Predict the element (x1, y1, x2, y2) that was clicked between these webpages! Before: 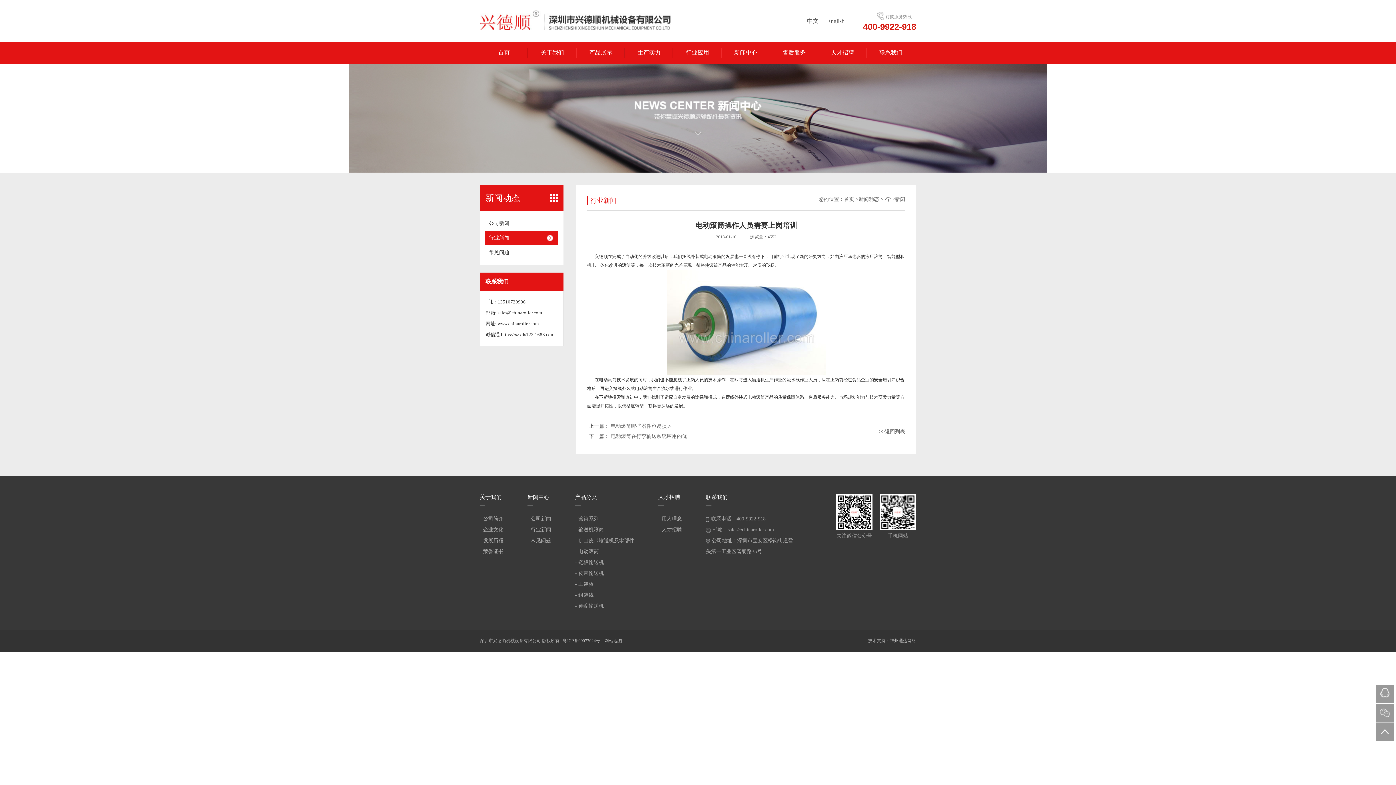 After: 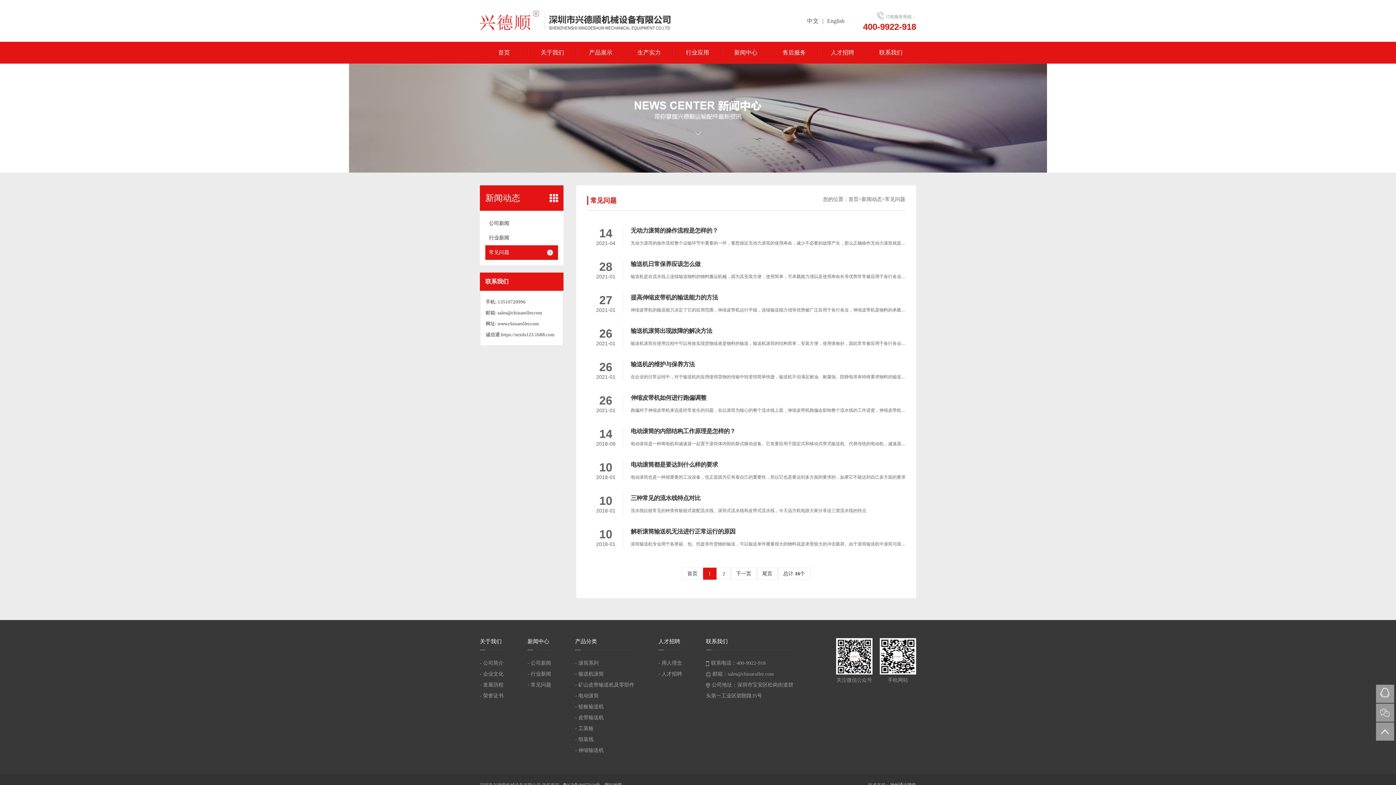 Action: label: - 常见问题 bbox: (527, 538, 551, 543)